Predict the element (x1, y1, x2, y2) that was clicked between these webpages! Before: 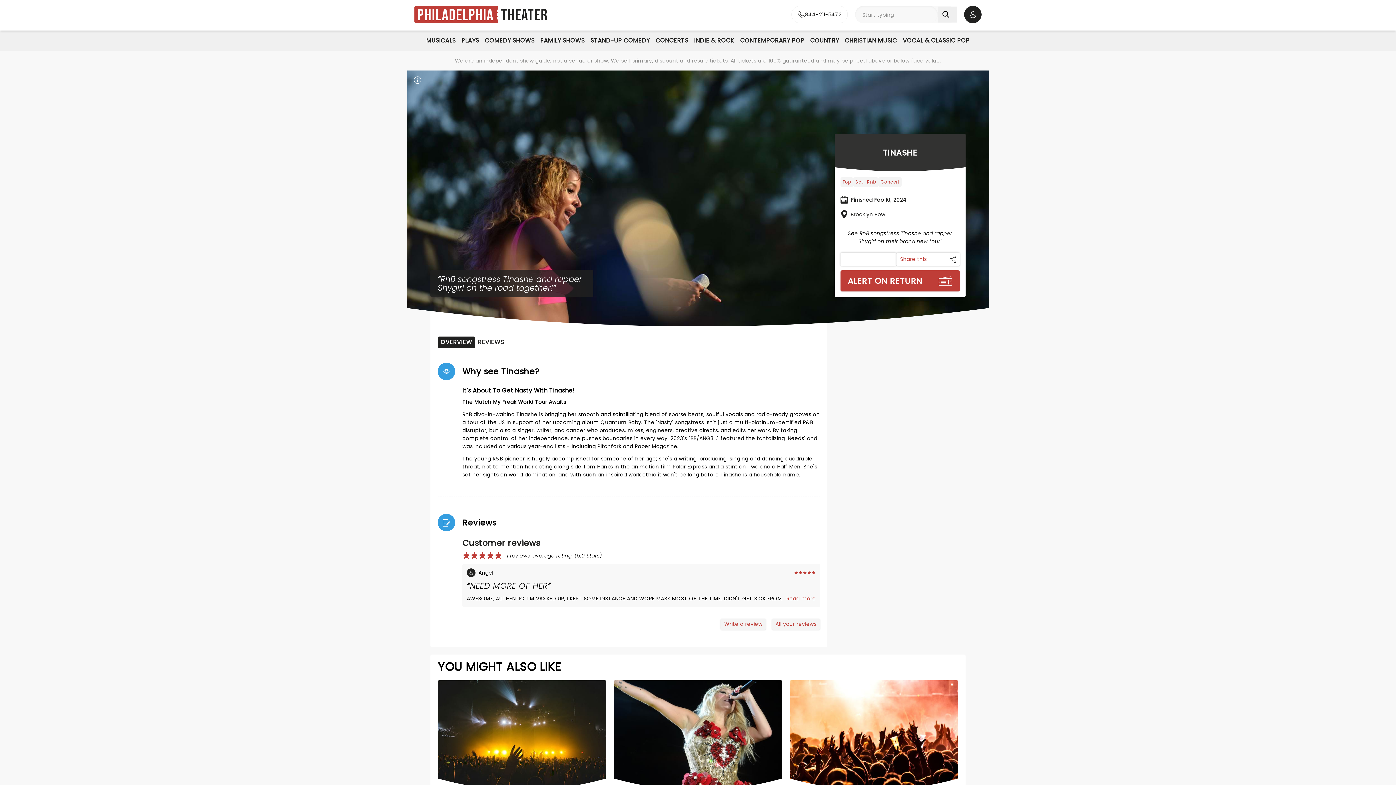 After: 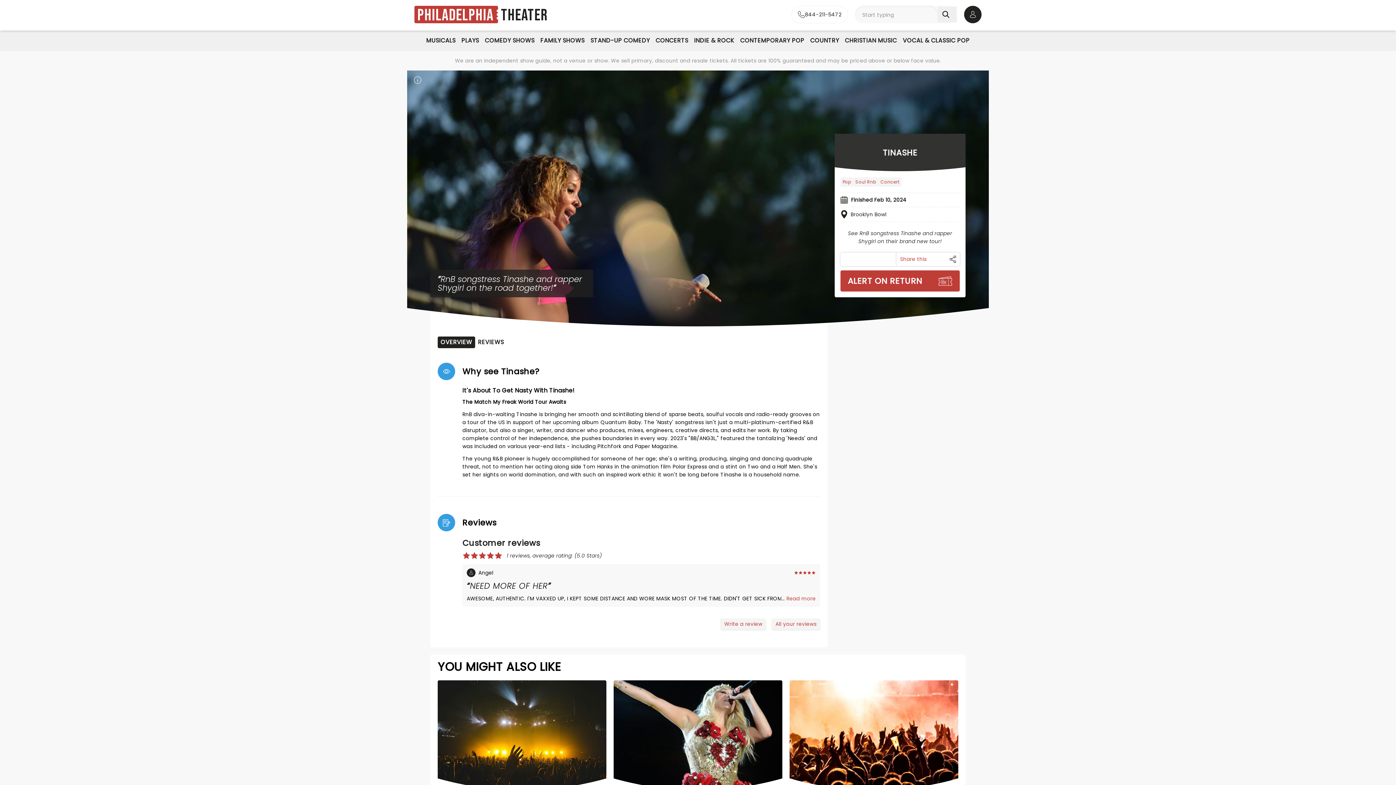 Action: label: Brooklyn Bowl bbox: (840, 206, 960, 221)